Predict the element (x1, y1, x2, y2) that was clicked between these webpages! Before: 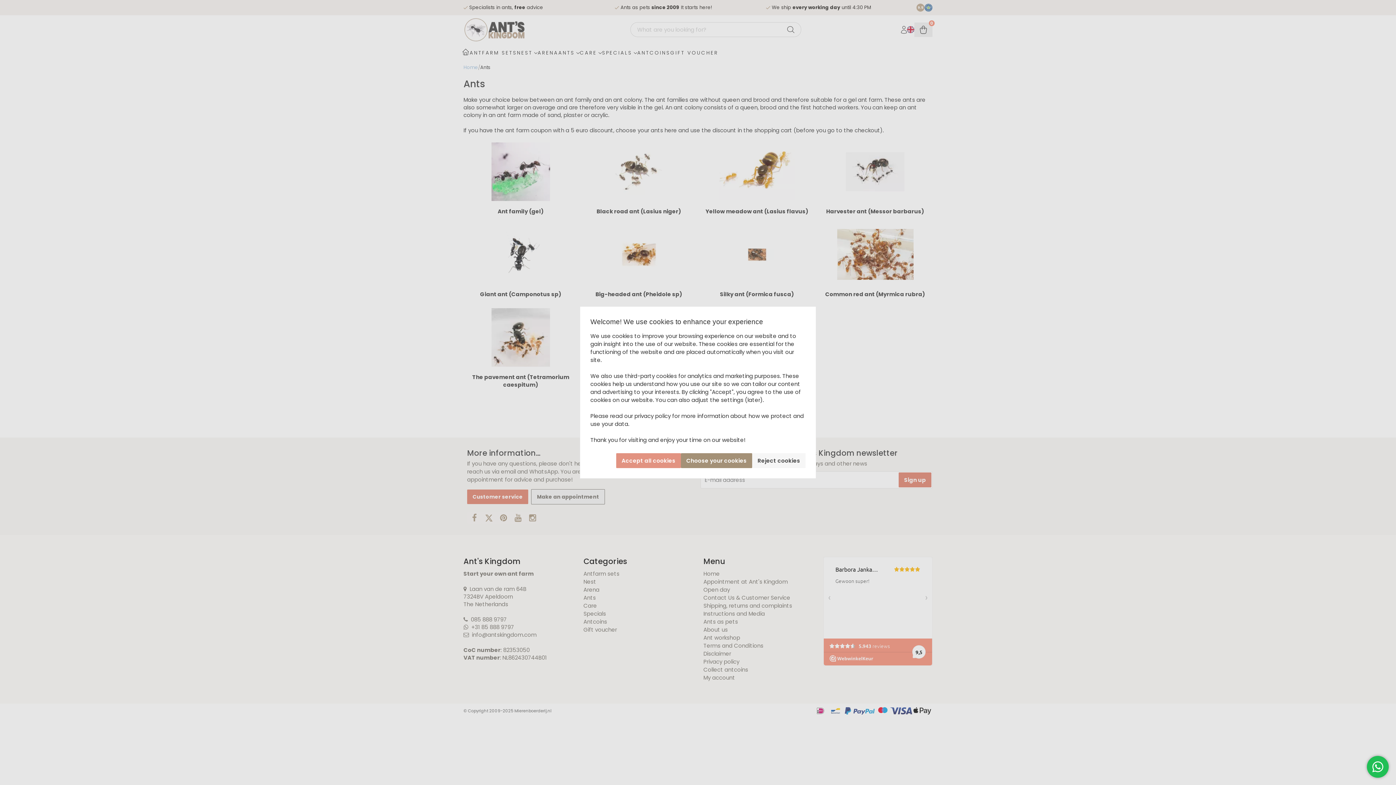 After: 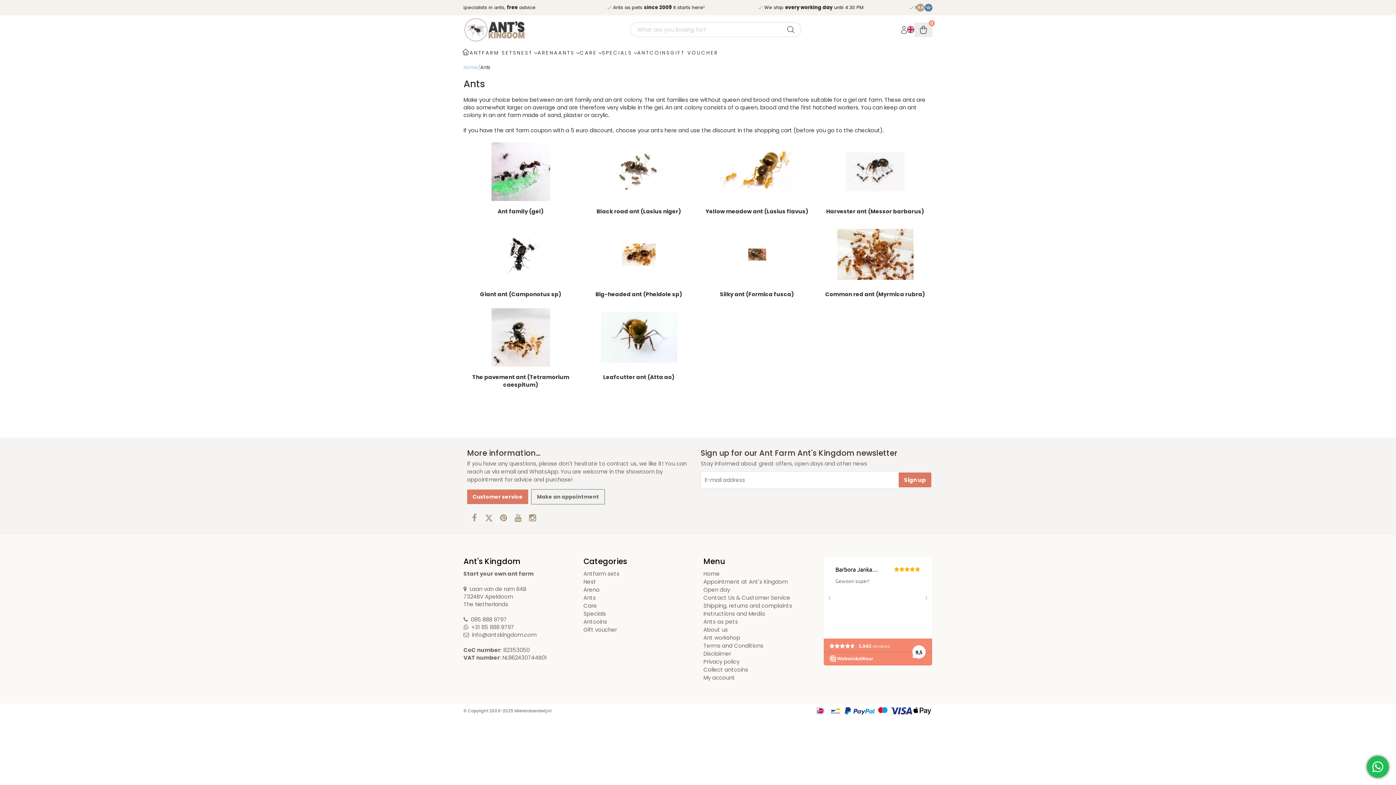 Action: bbox: (616, 453, 681, 468) label: Accept all cookies